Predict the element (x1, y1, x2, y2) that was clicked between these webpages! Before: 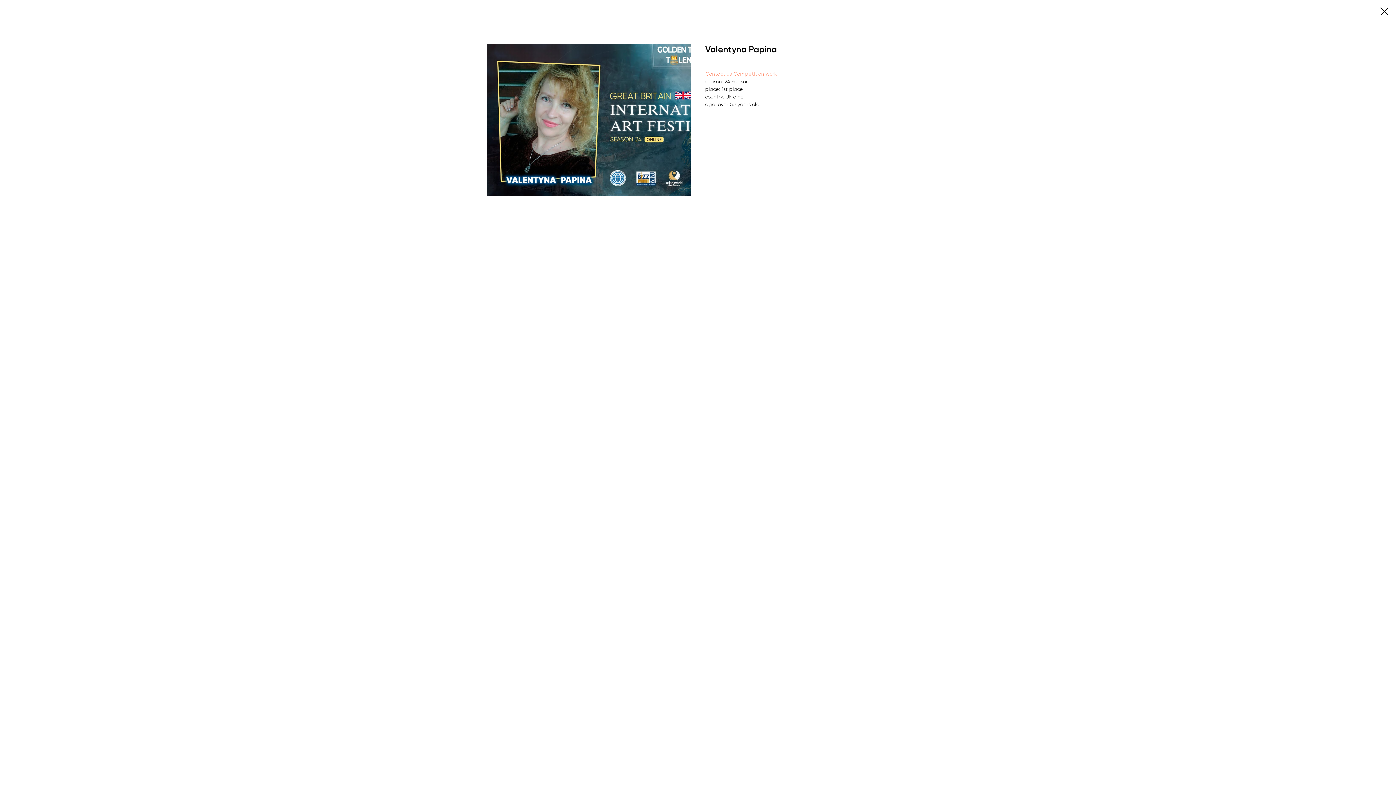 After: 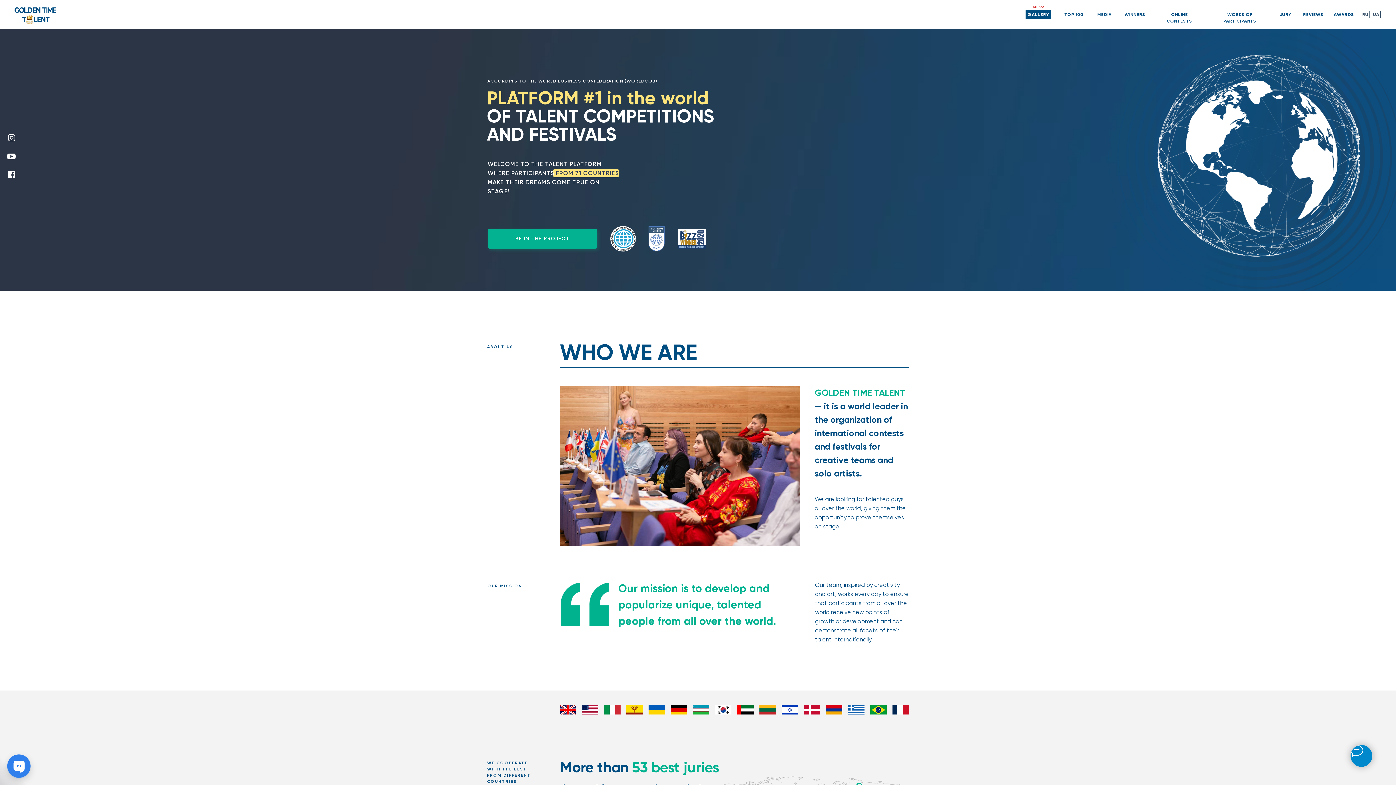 Action: bbox: (1380, 7, 1389, 15)